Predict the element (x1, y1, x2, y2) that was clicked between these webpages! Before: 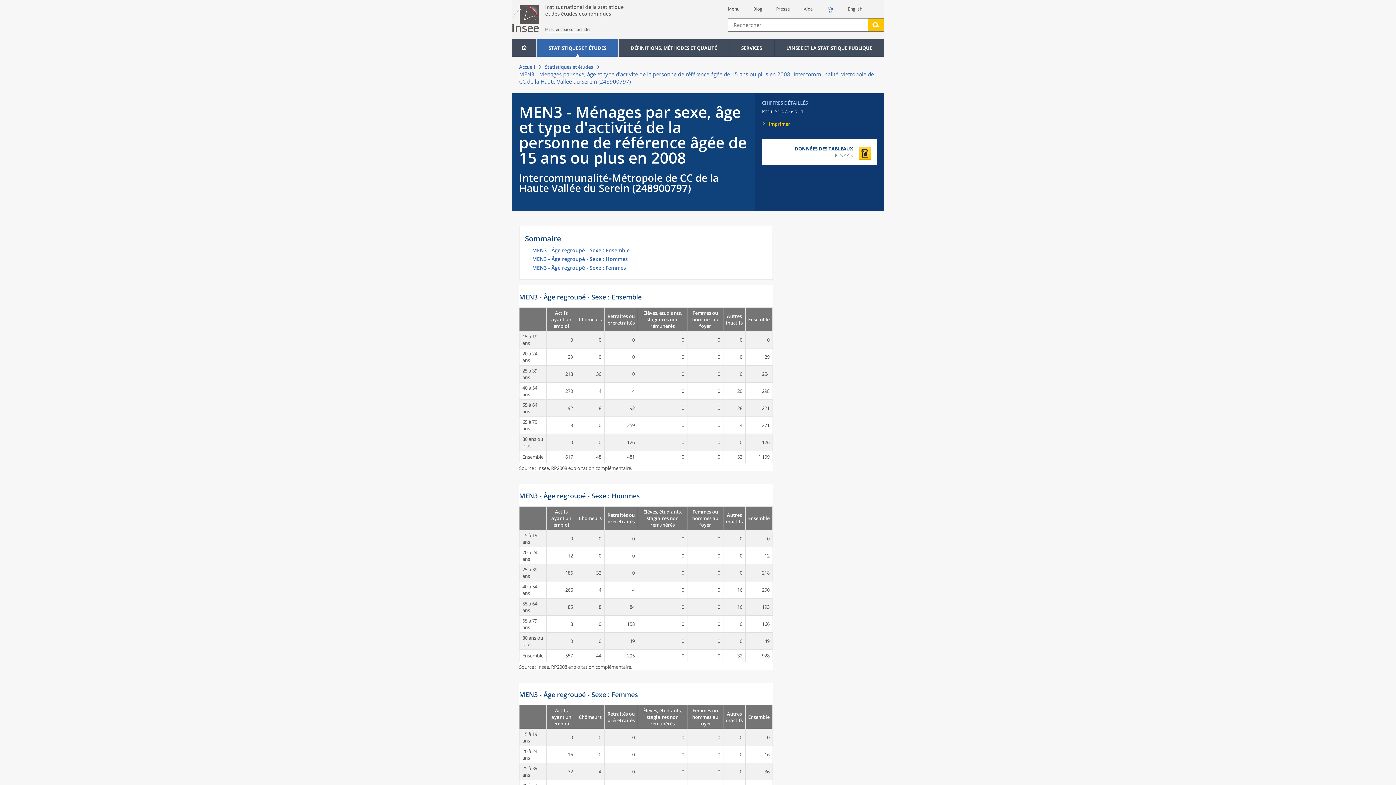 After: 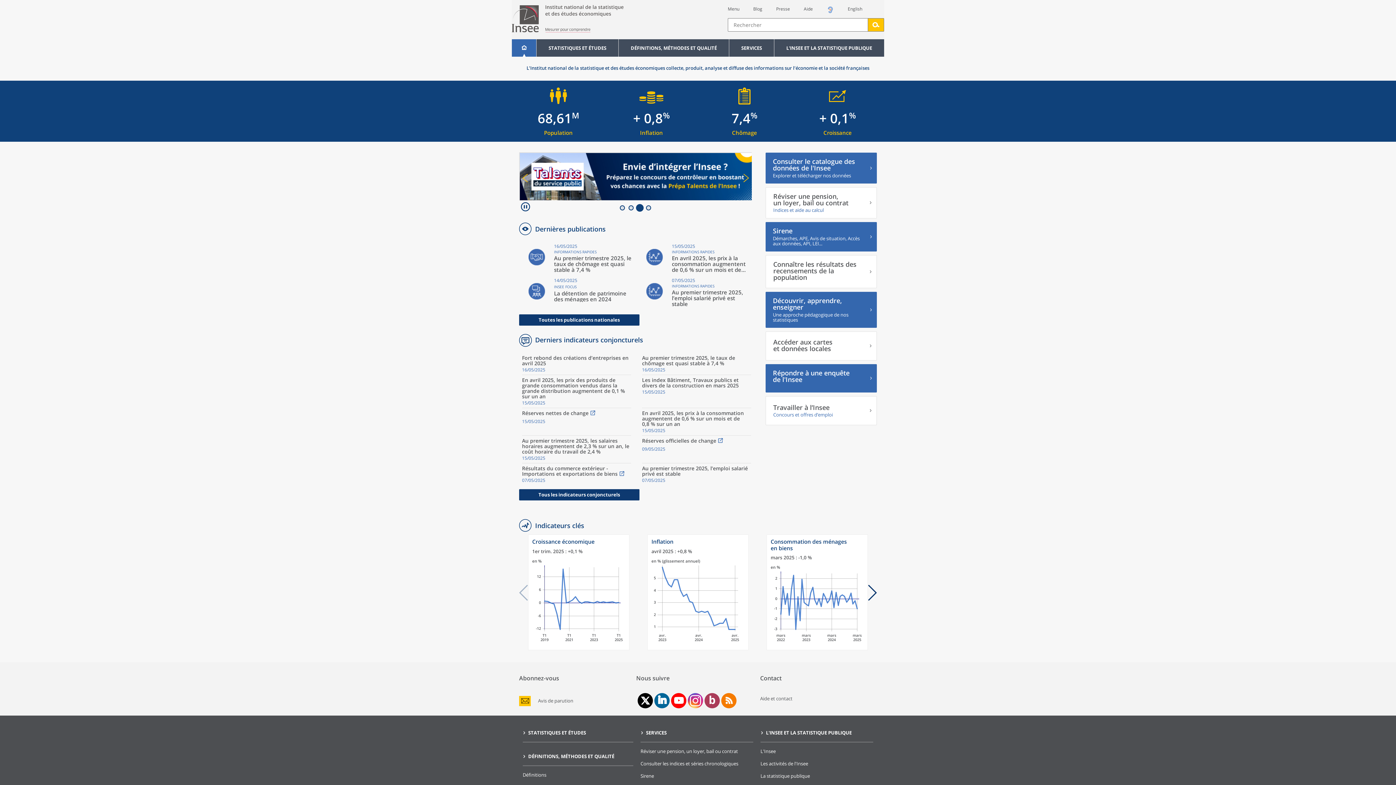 Action: bbox: (519, 63, 535, 70) label: Accueil